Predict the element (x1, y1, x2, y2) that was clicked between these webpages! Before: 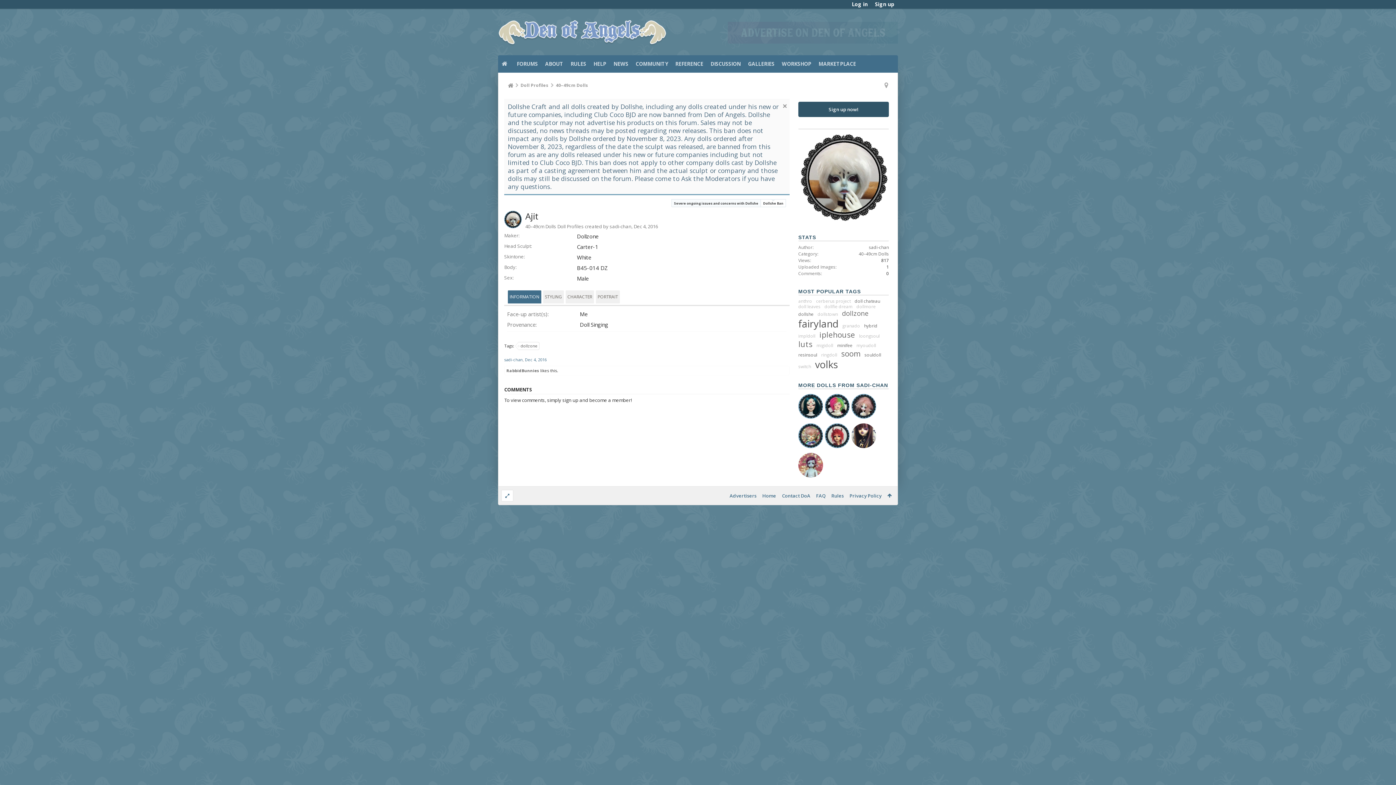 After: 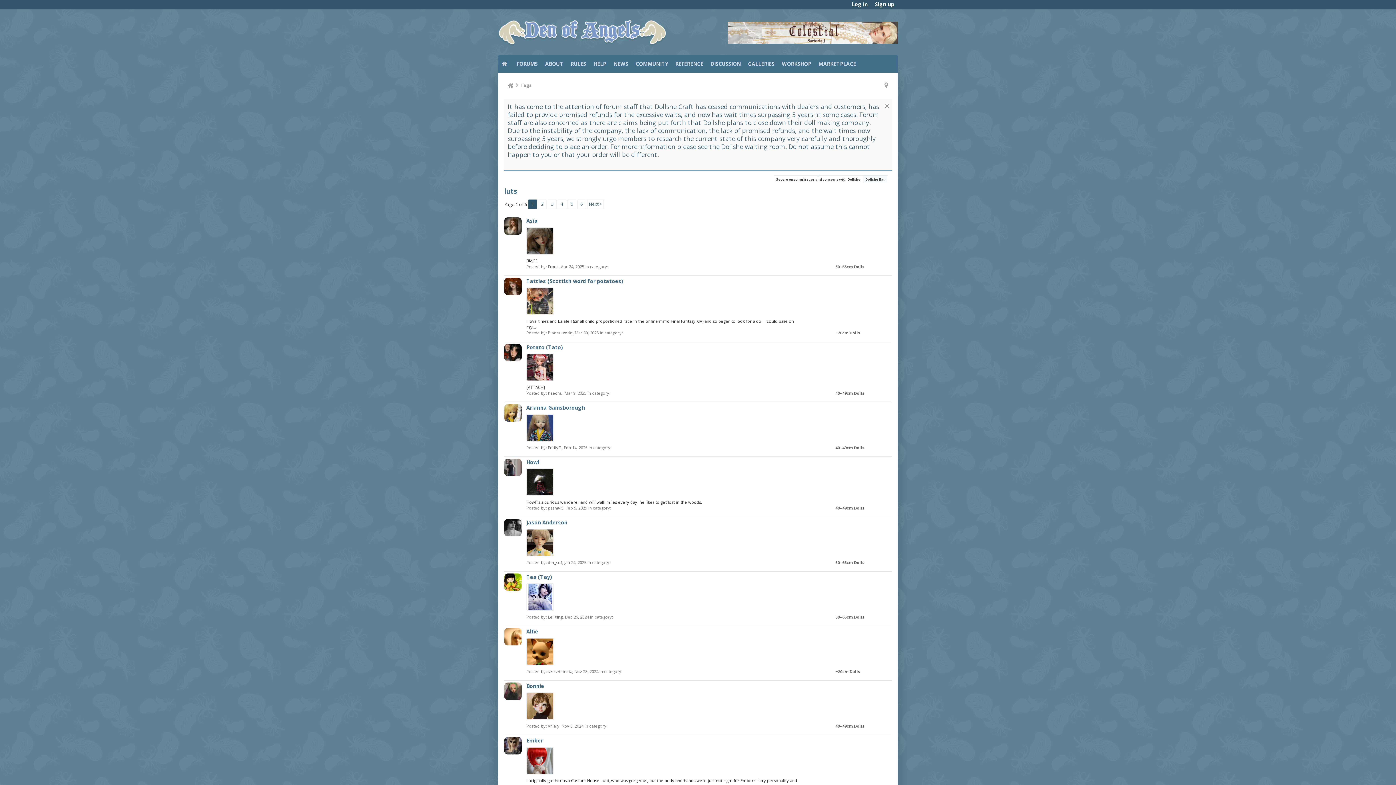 Action: bbox: (798, 339, 812, 349) label: luts